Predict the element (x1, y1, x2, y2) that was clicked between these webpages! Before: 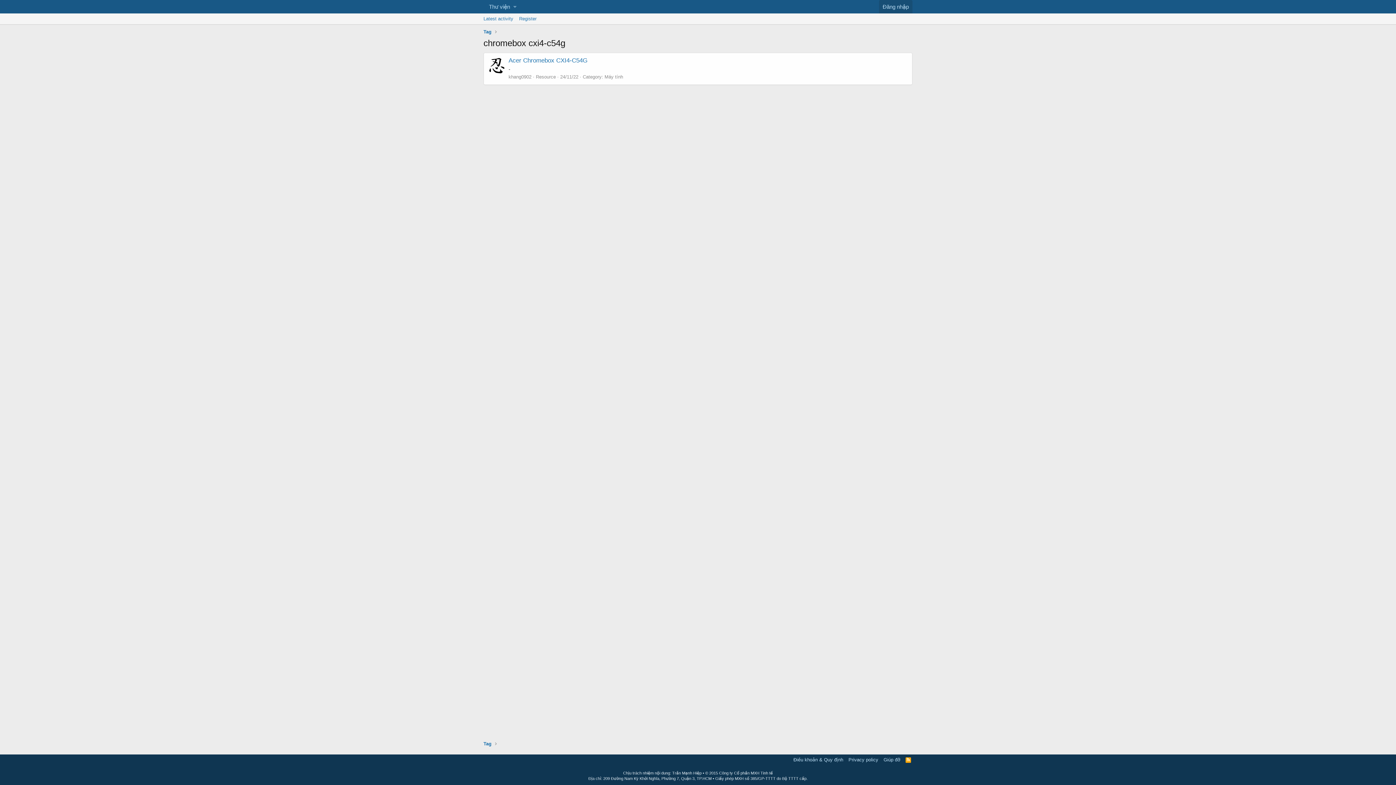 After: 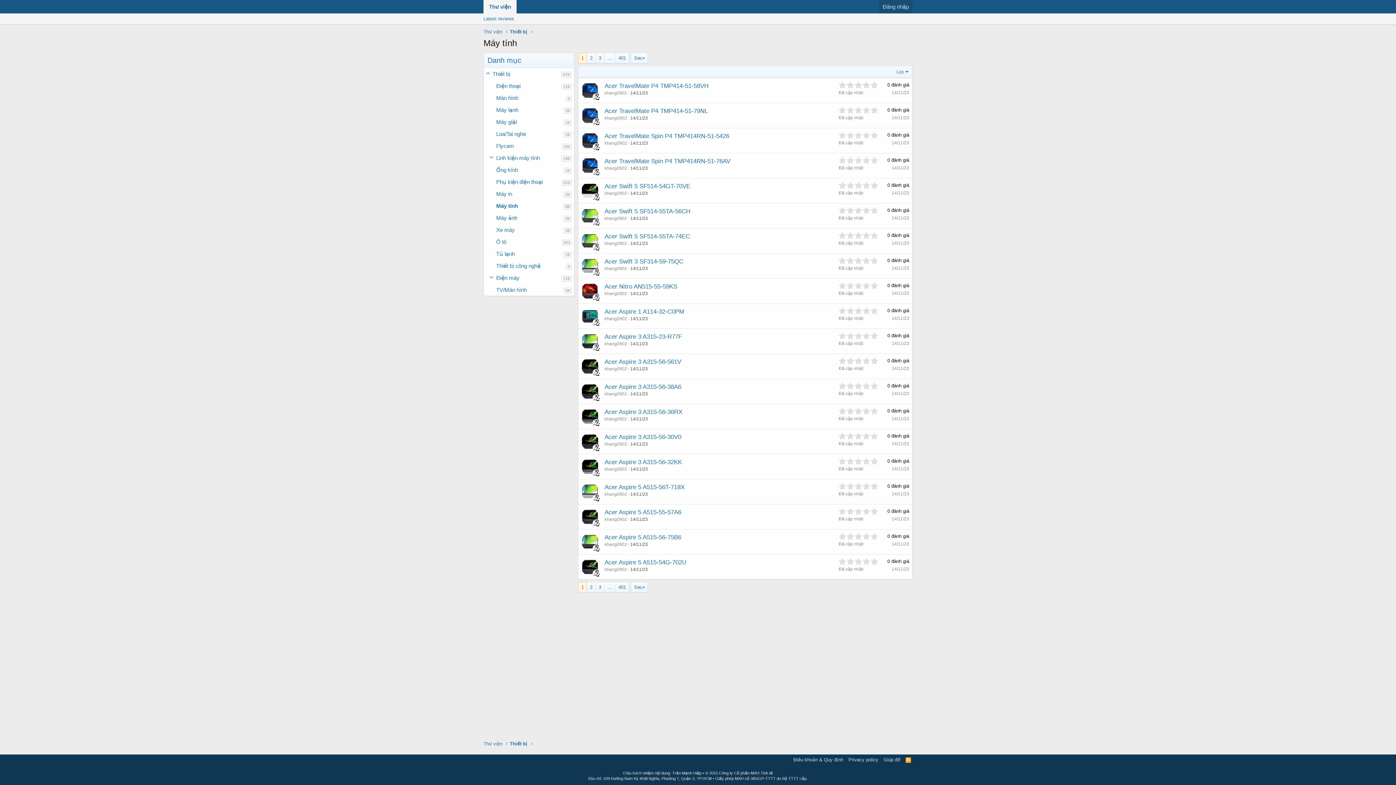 Action: bbox: (604, 74, 623, 79) label: Máy tính